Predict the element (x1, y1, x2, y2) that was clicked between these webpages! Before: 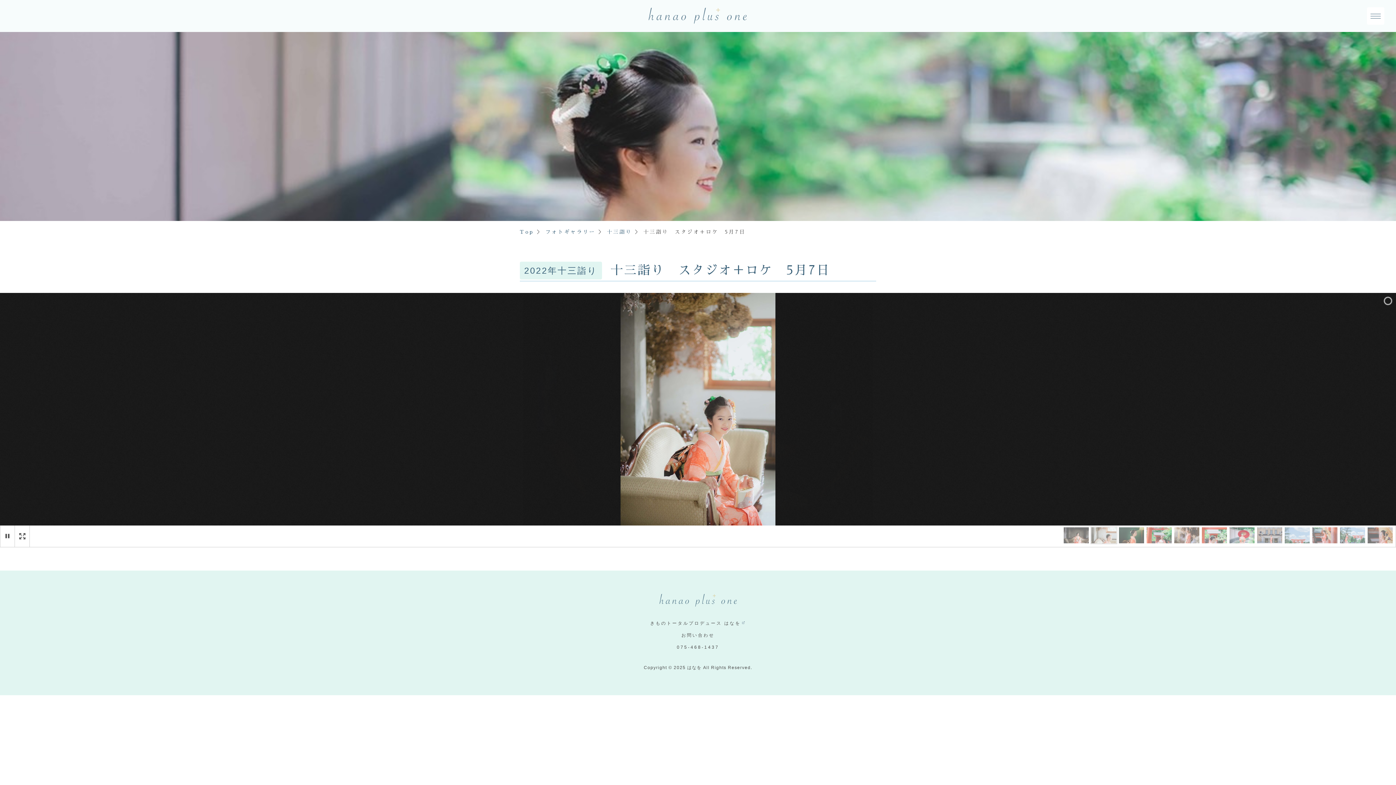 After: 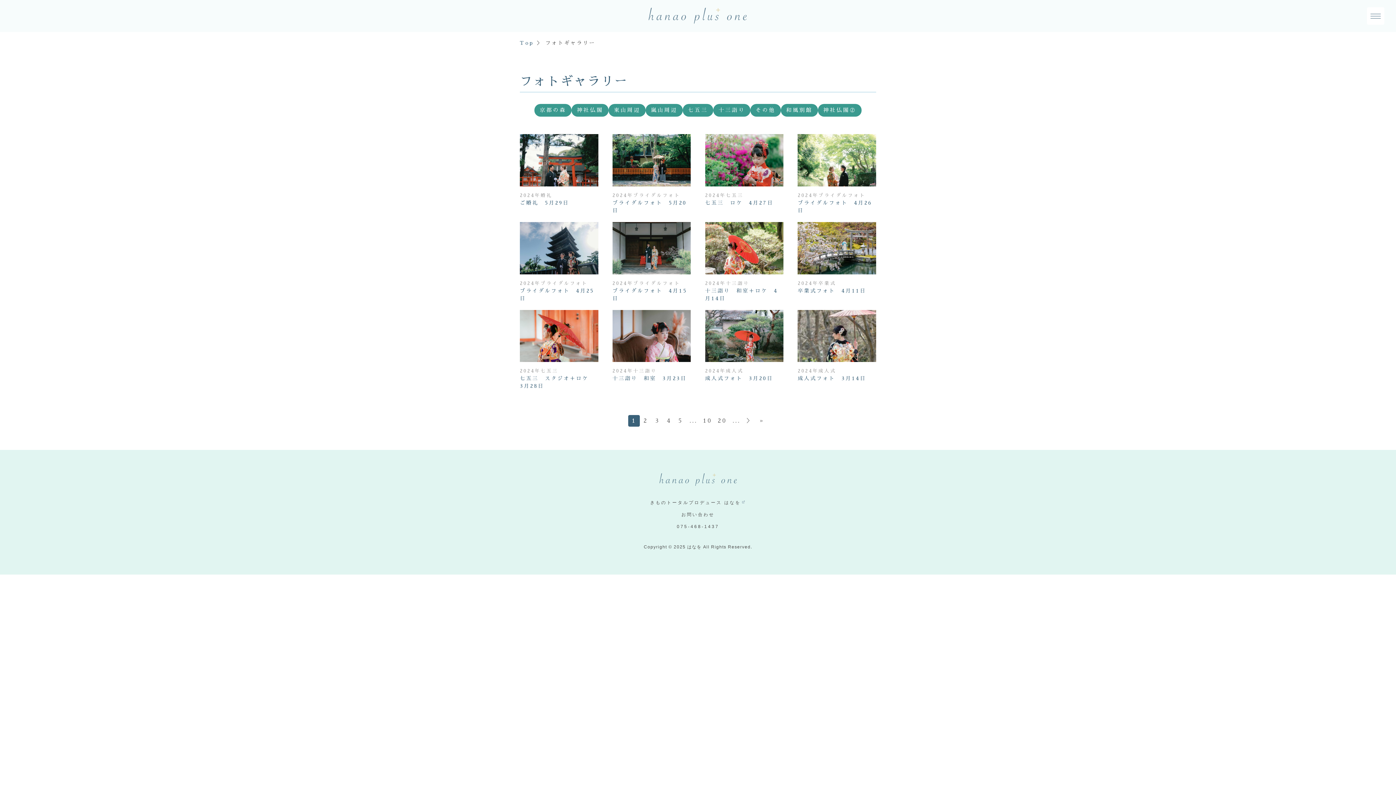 Action: label: フォトギャラリー bbox: (545, 229, 595, 234)